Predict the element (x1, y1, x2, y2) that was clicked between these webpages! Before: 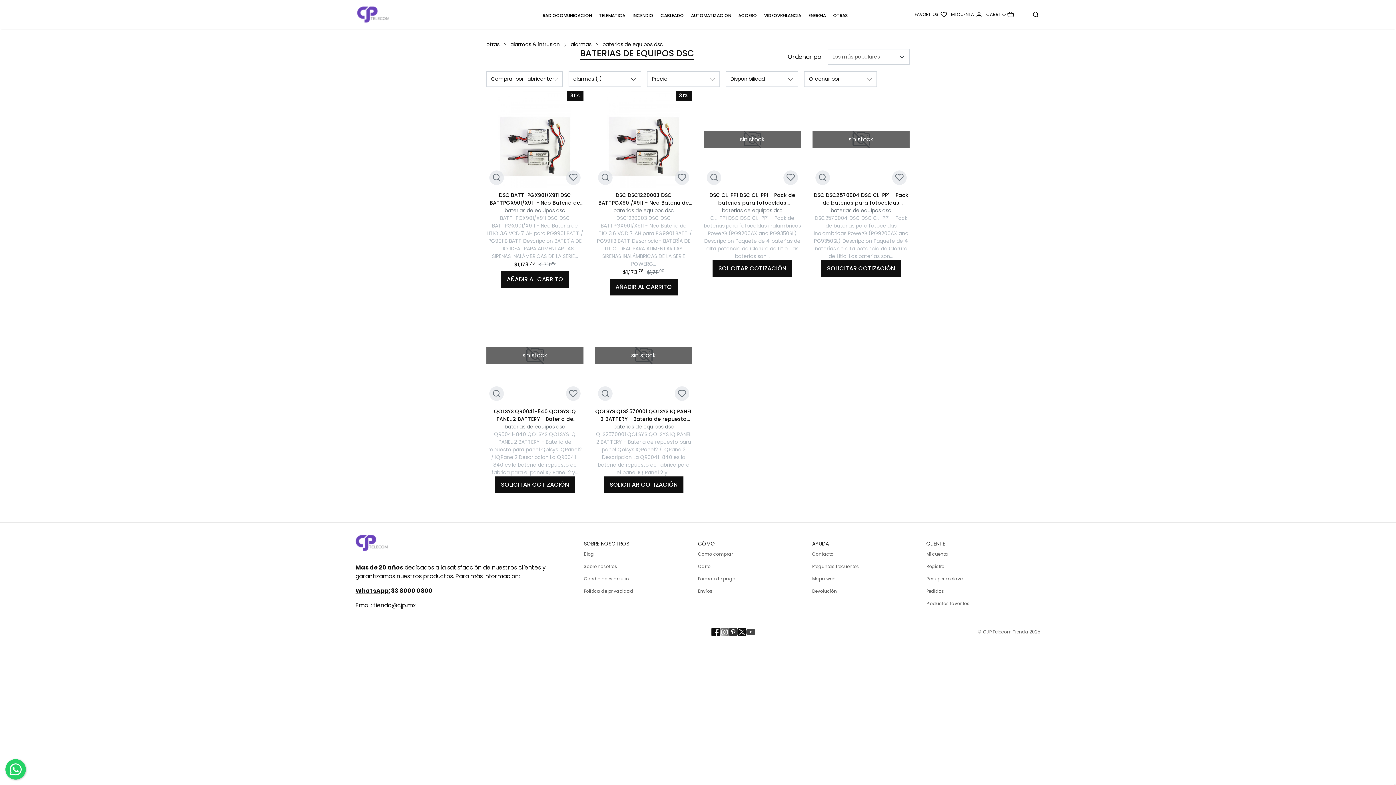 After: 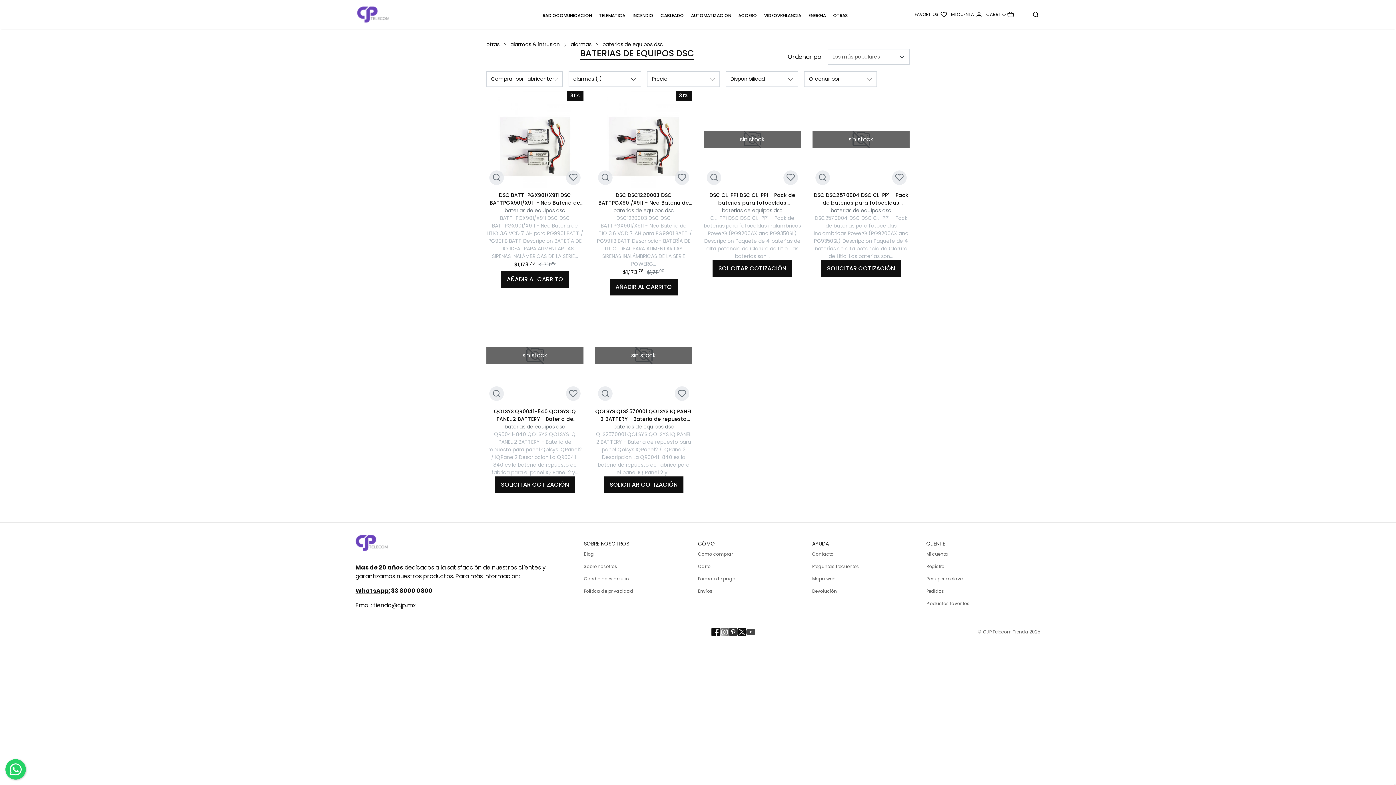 Action: label: baterias de equipos dsc bbox: (504, 423, 565, 430)